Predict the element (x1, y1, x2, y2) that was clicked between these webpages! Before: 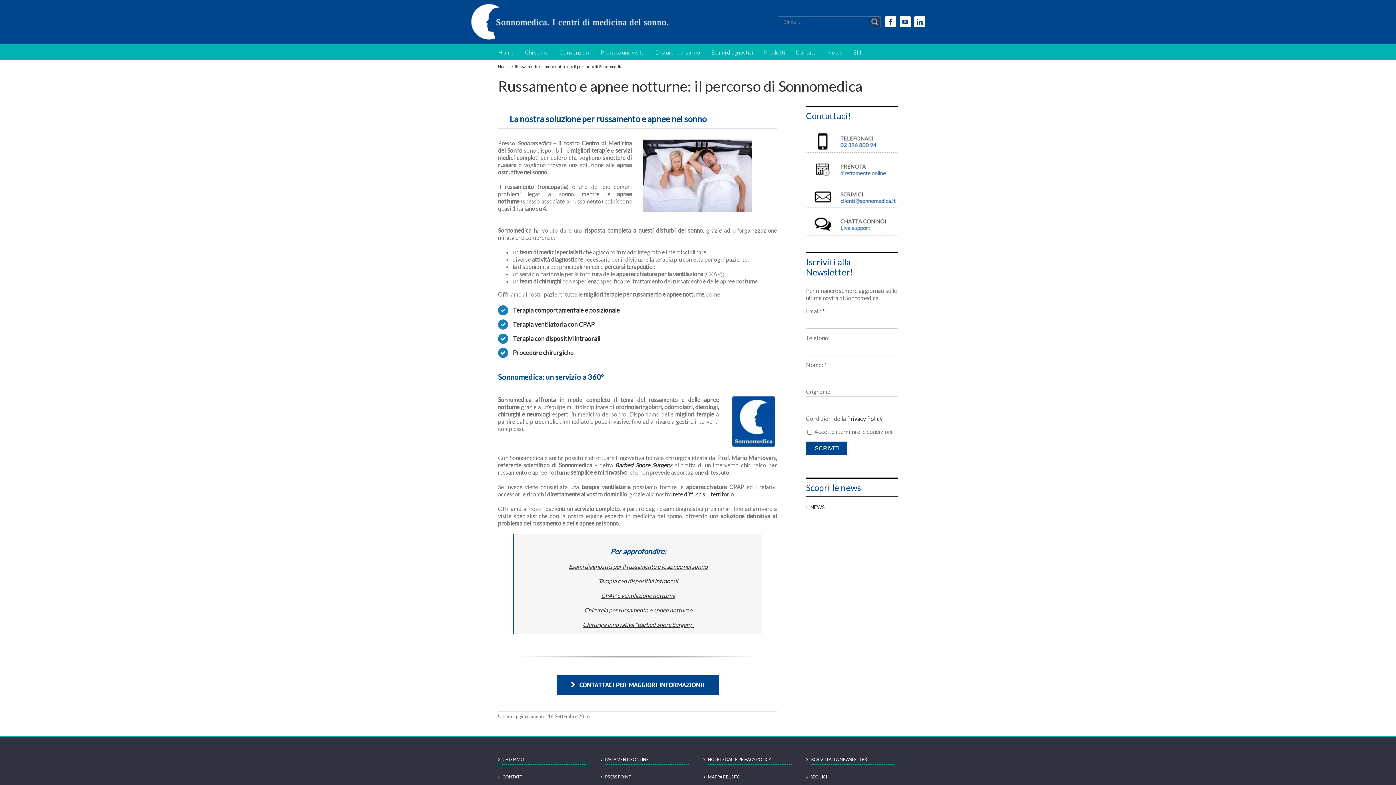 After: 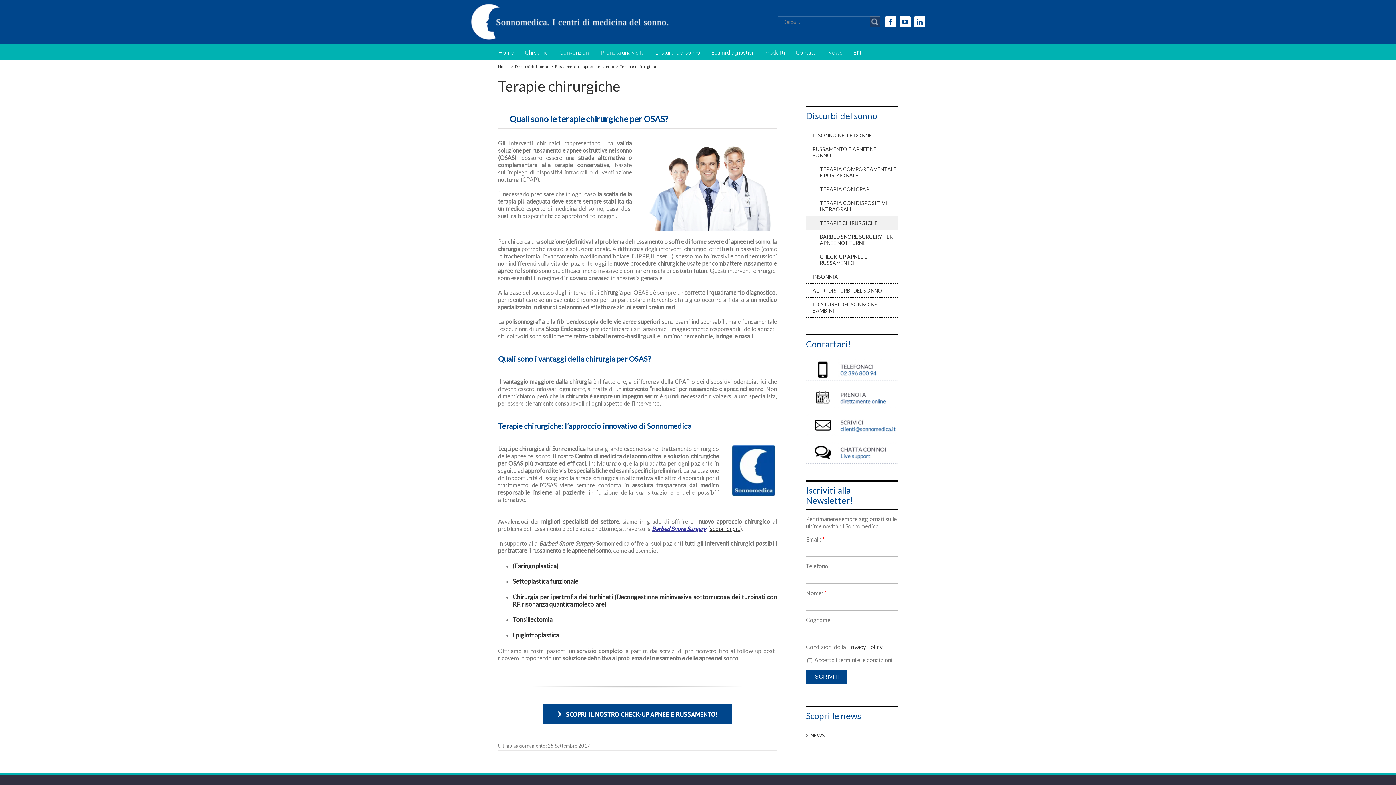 Action: bbox: (513, 349, 573, 356) label: Procedure chirurgiche